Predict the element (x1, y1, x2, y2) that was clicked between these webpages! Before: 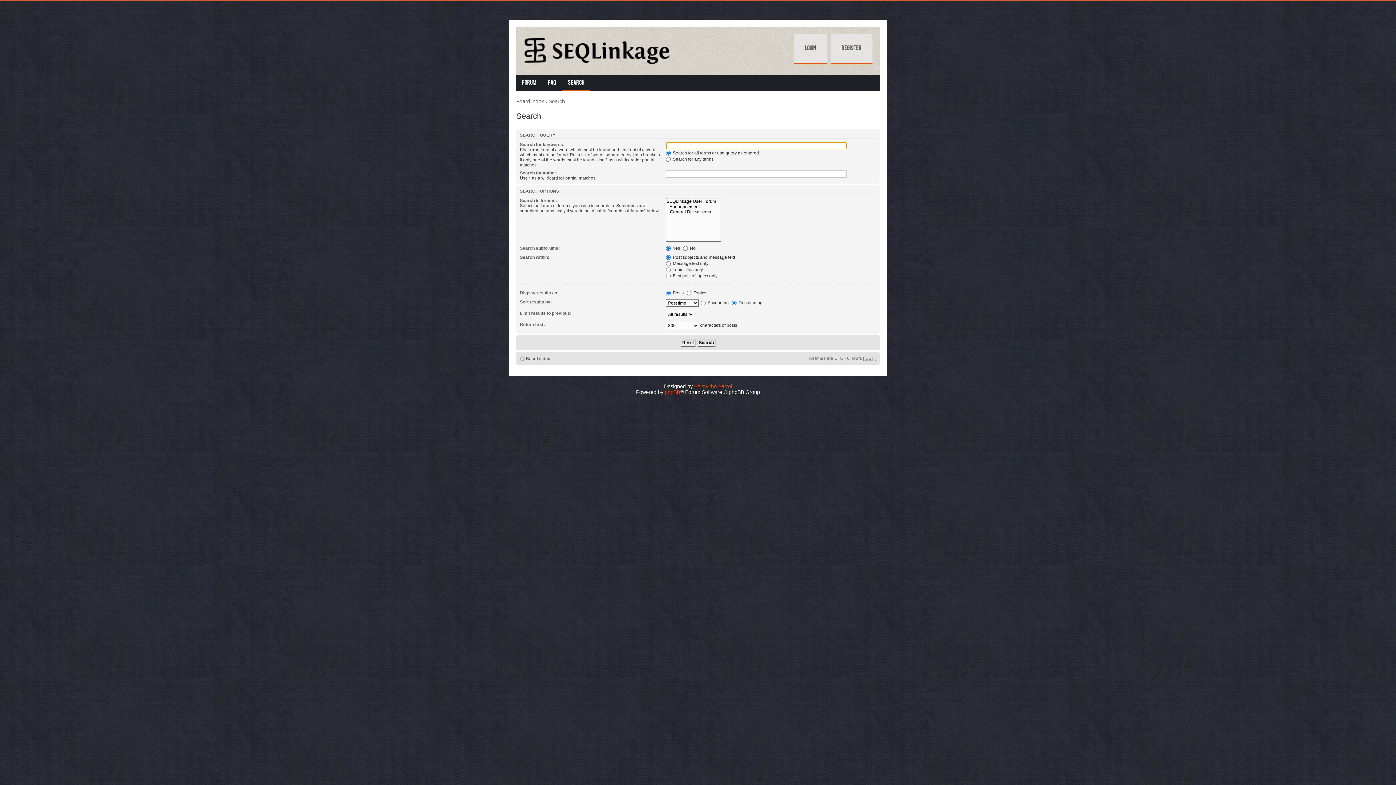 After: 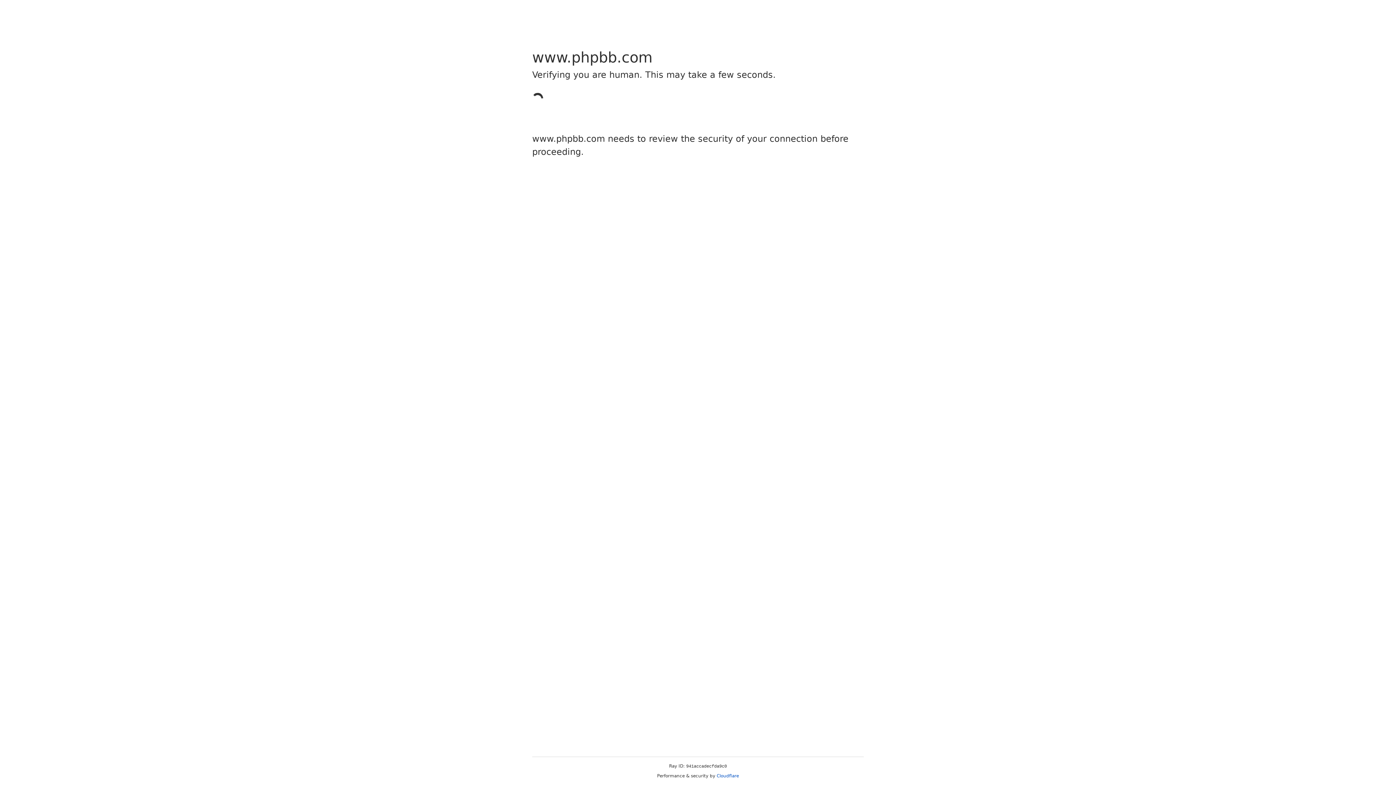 Action: label: phpBB bbox: (664, 389, 680, 395)